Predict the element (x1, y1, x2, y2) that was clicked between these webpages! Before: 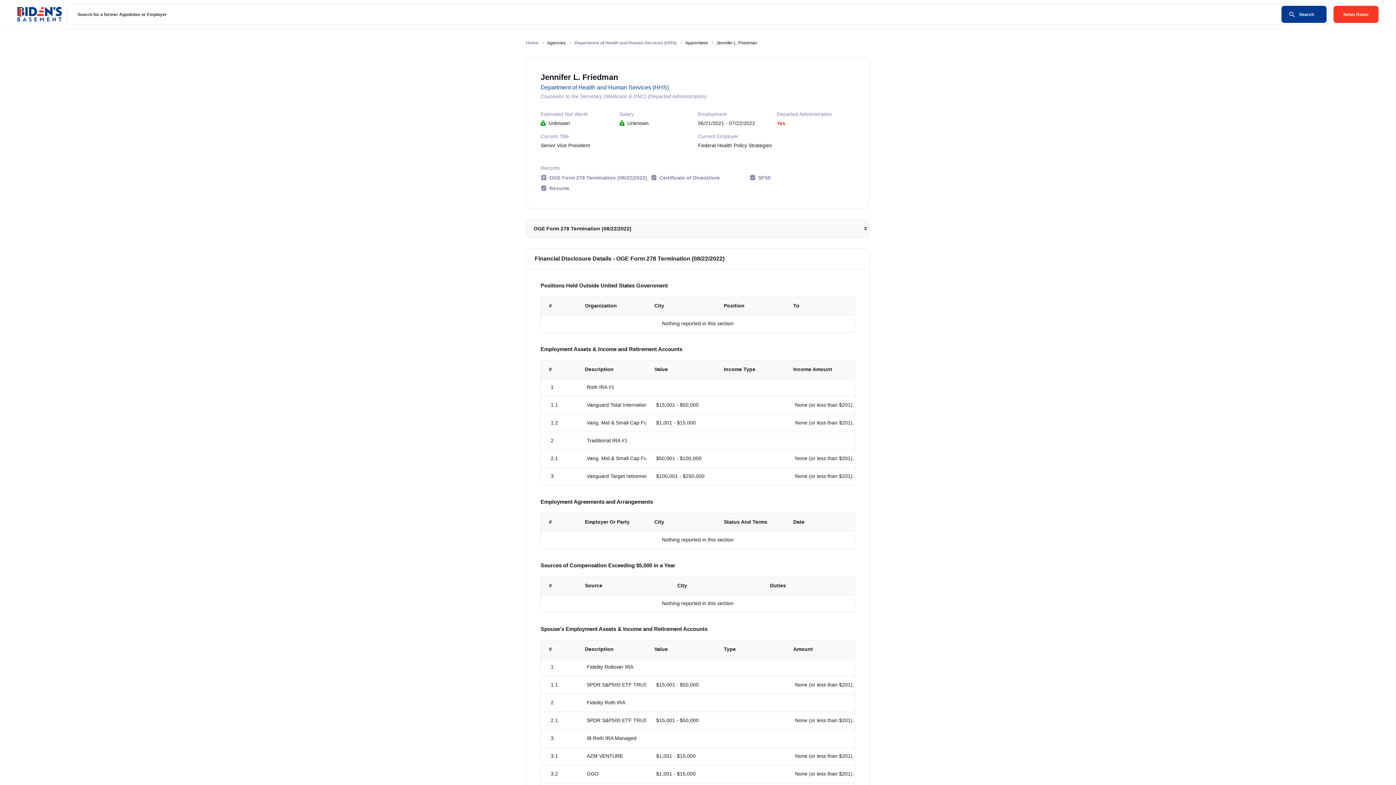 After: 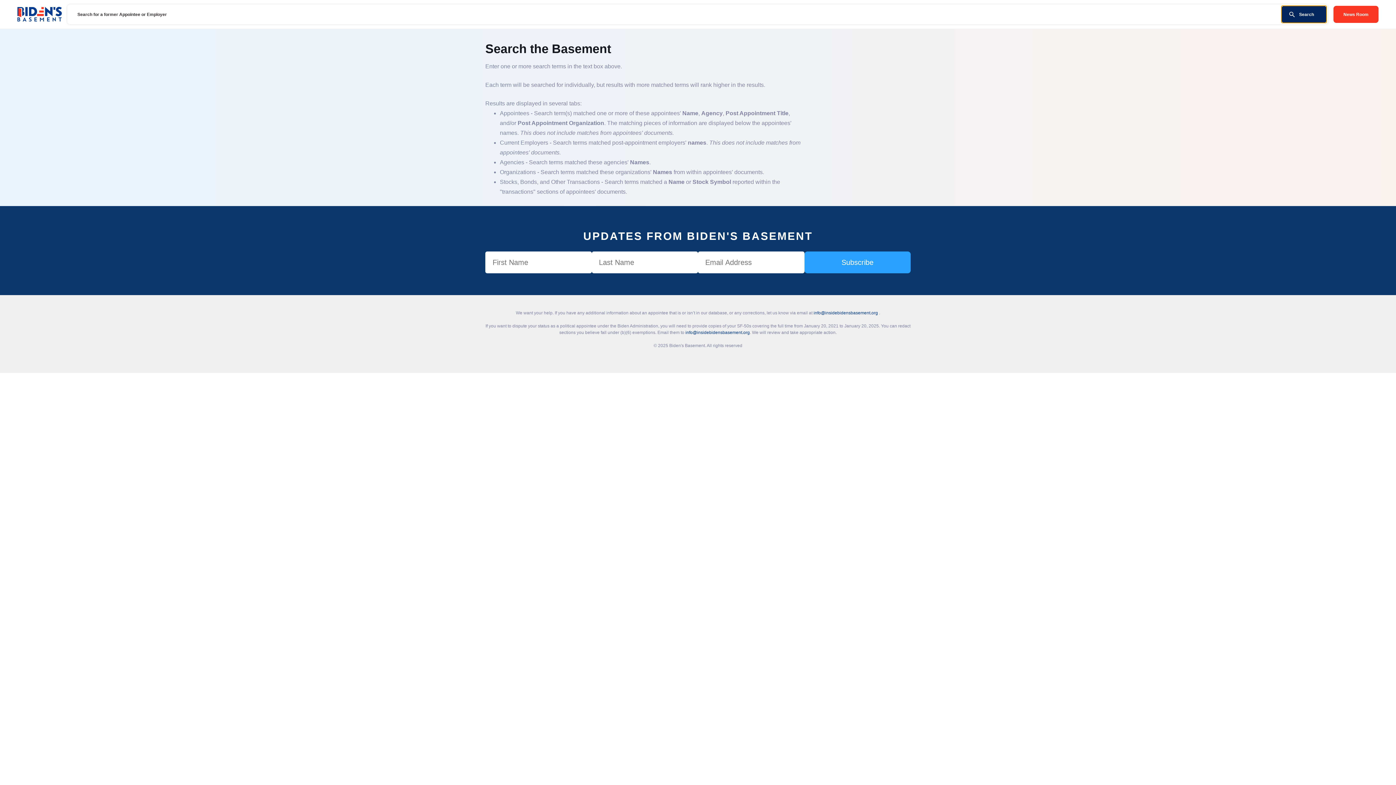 Action: bbox: (1281, 5, 1326, 22) label: Search